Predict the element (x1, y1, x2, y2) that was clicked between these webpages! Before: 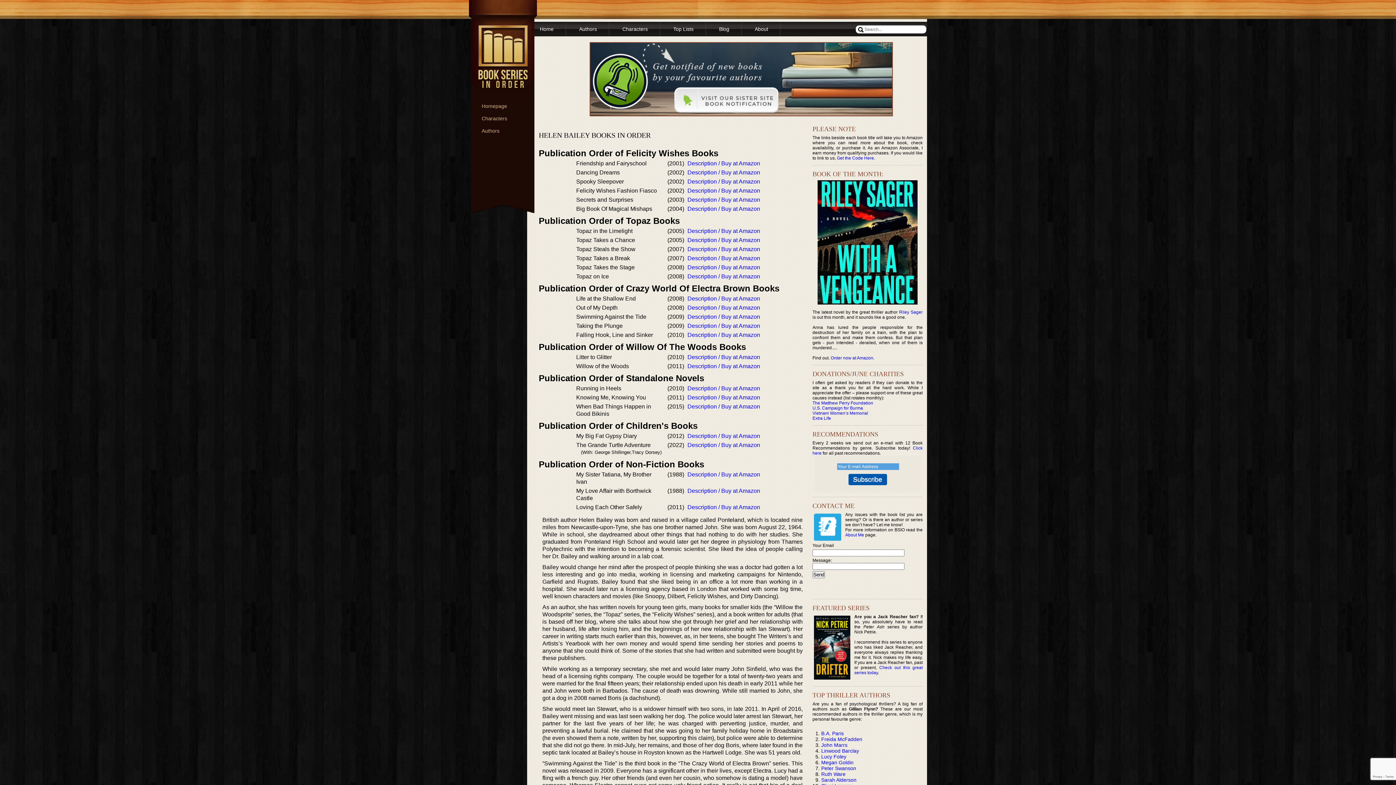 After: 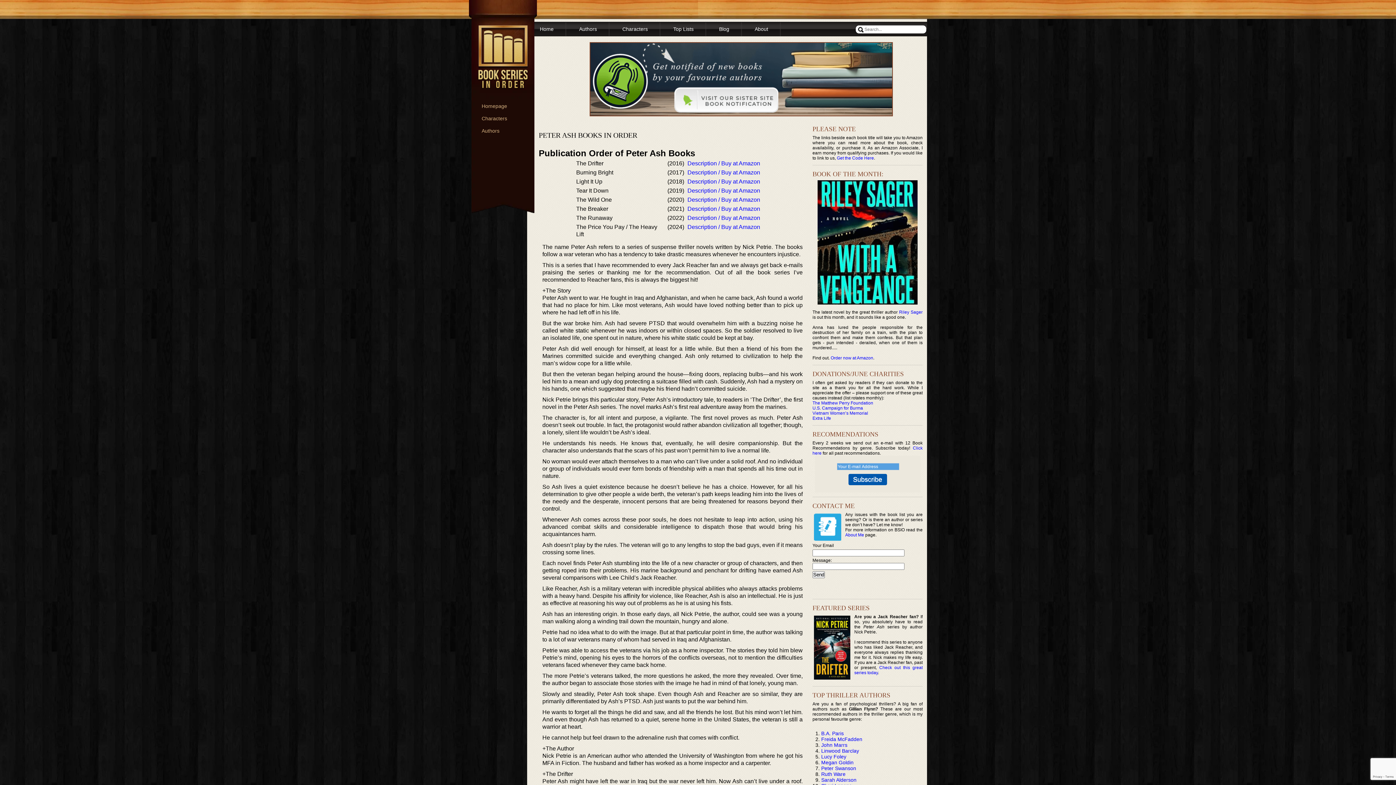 Action: label: Check out this great series today bbox: (854, 665, 922, 675)